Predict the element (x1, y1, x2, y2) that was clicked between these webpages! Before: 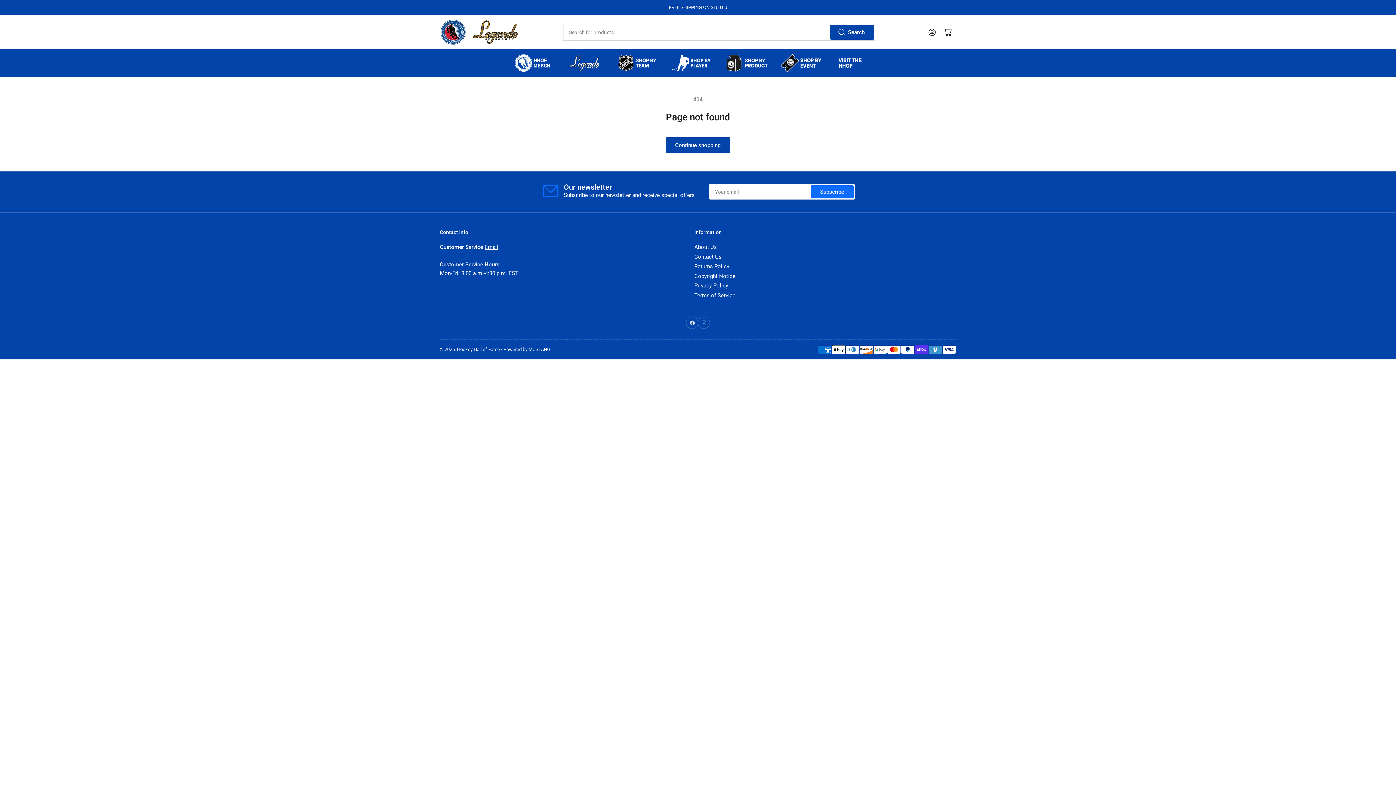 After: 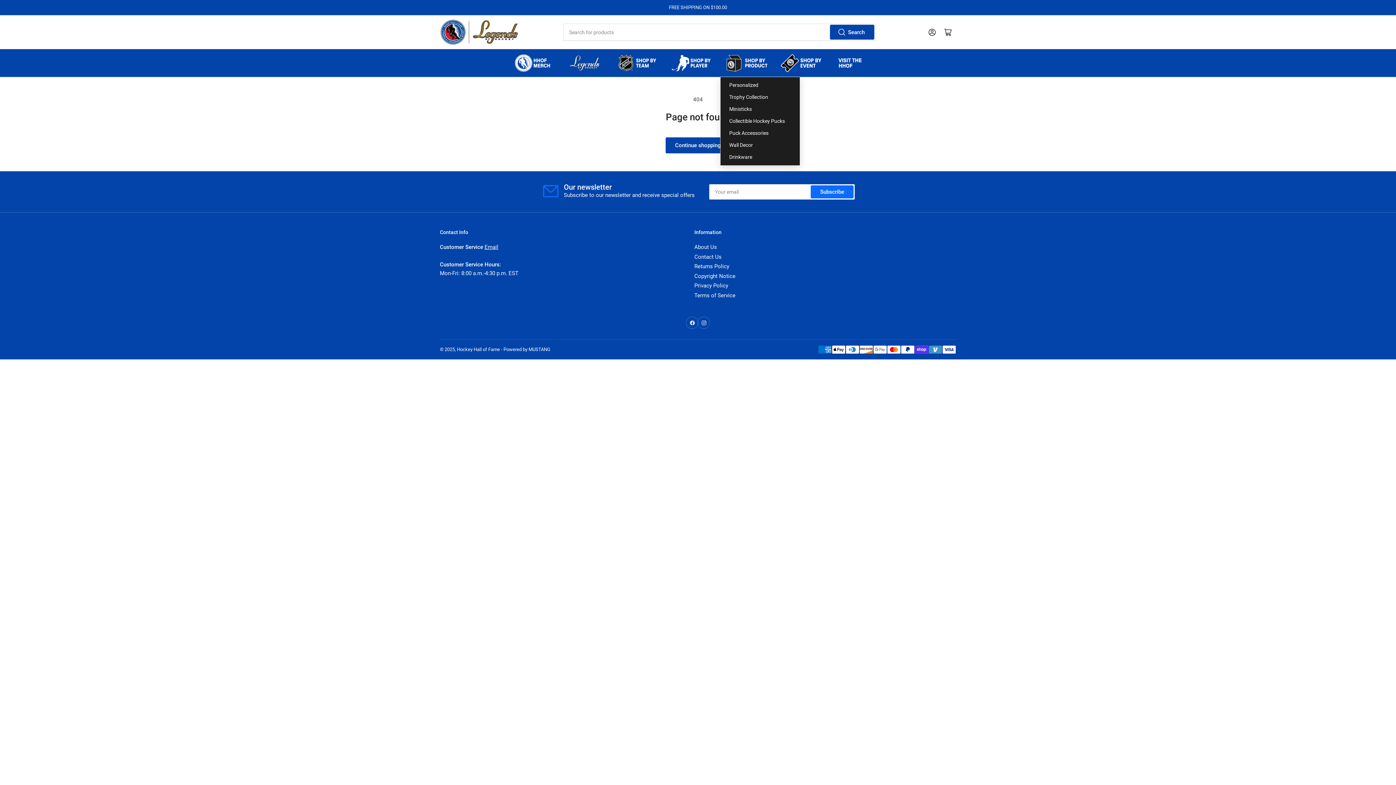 Action: bbox: (720, 49, 774, 76)